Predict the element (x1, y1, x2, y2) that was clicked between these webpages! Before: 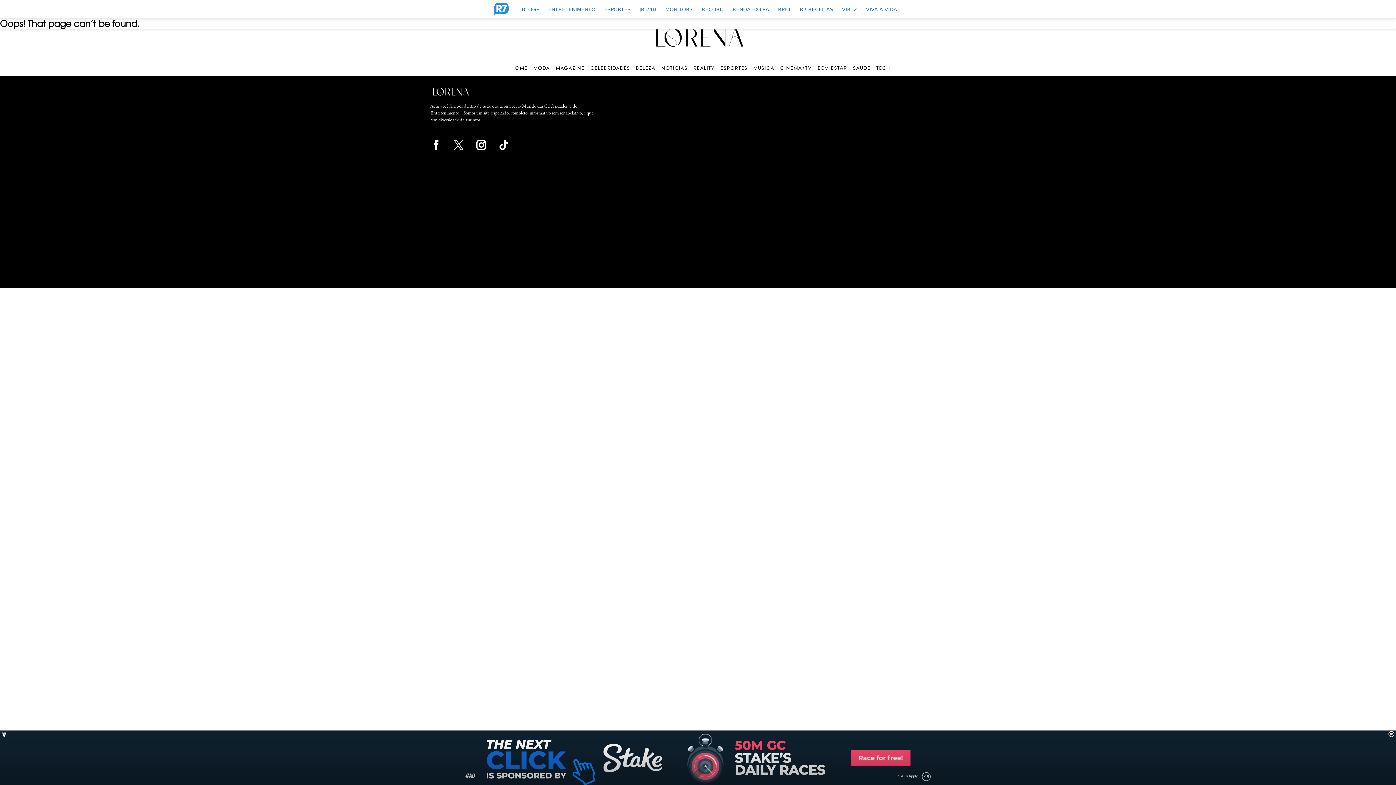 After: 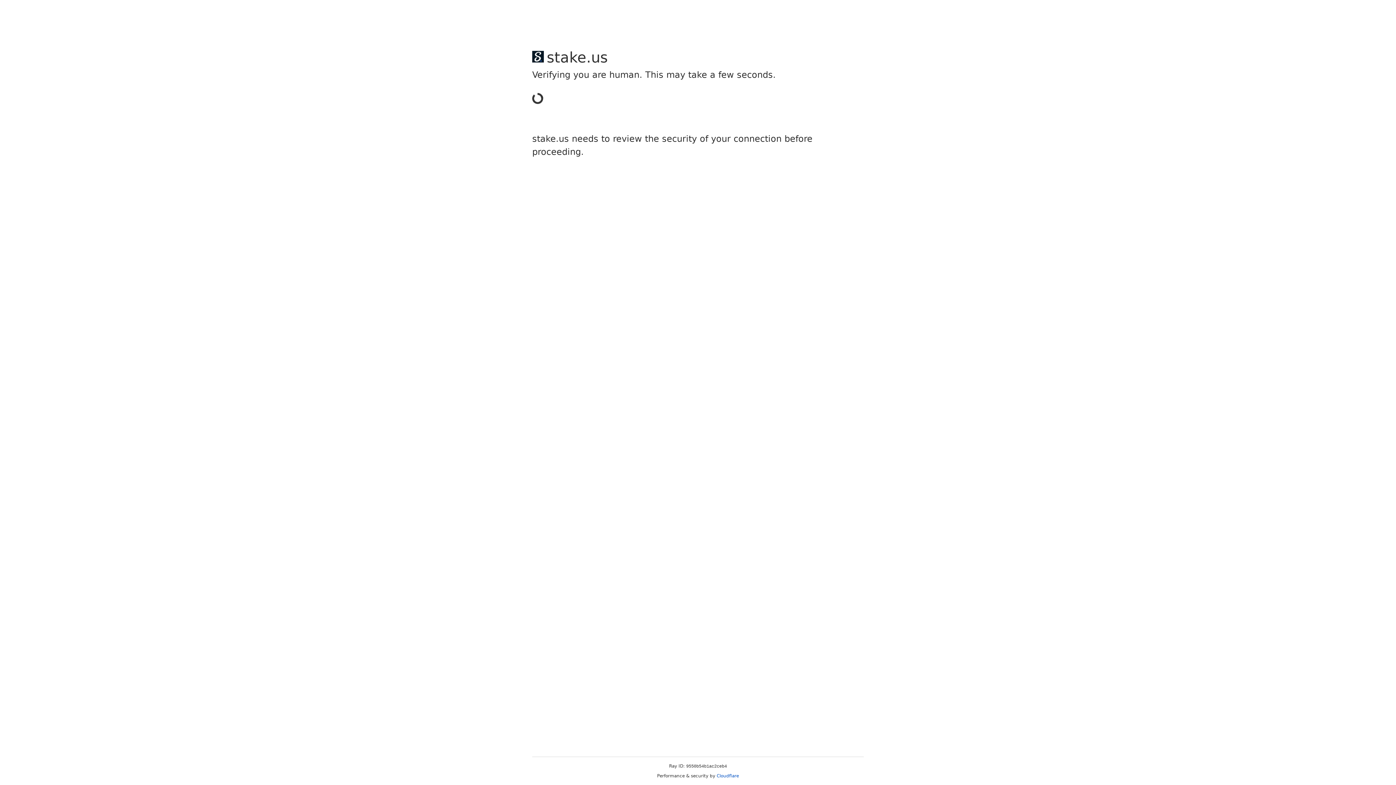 Action: bbox: (590, 65, 630, 70) label: CELEBRIDADES